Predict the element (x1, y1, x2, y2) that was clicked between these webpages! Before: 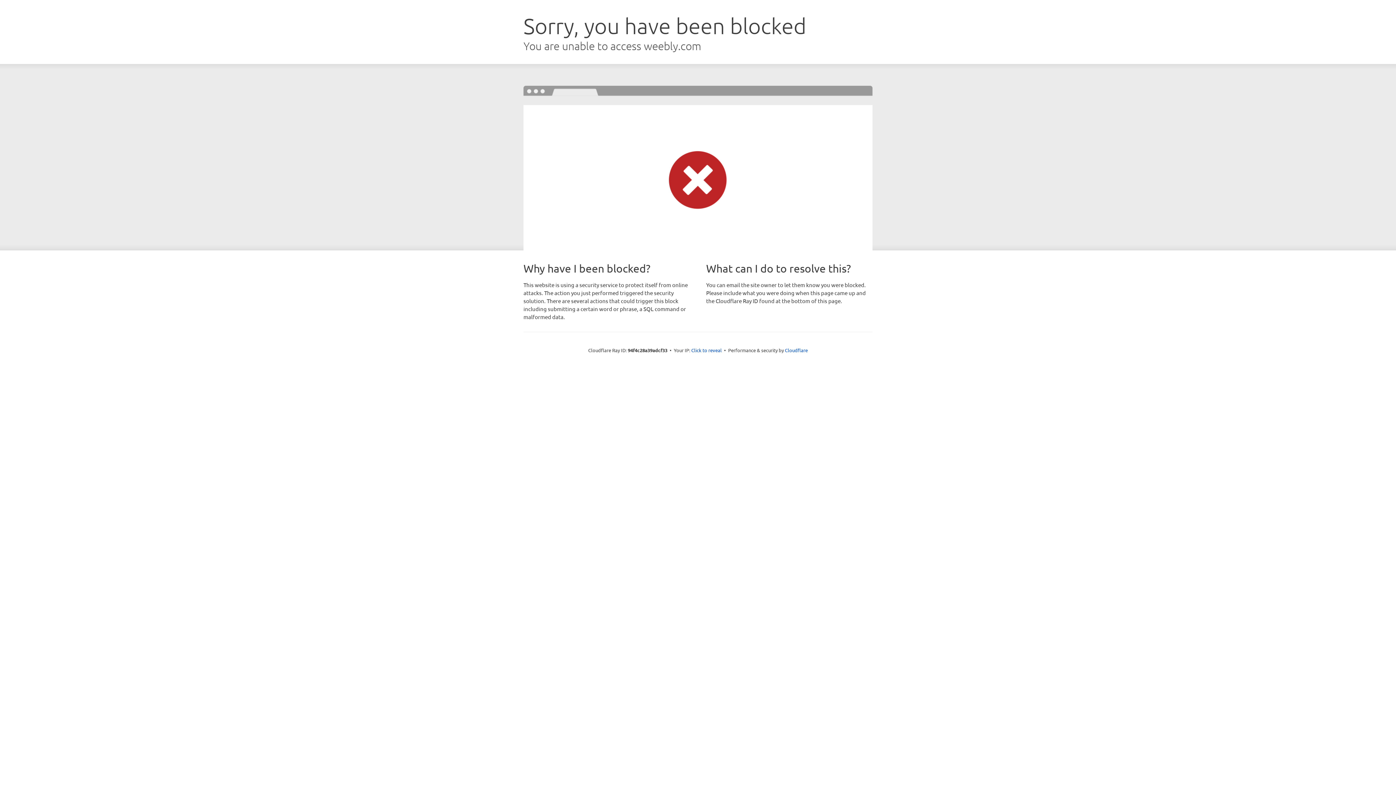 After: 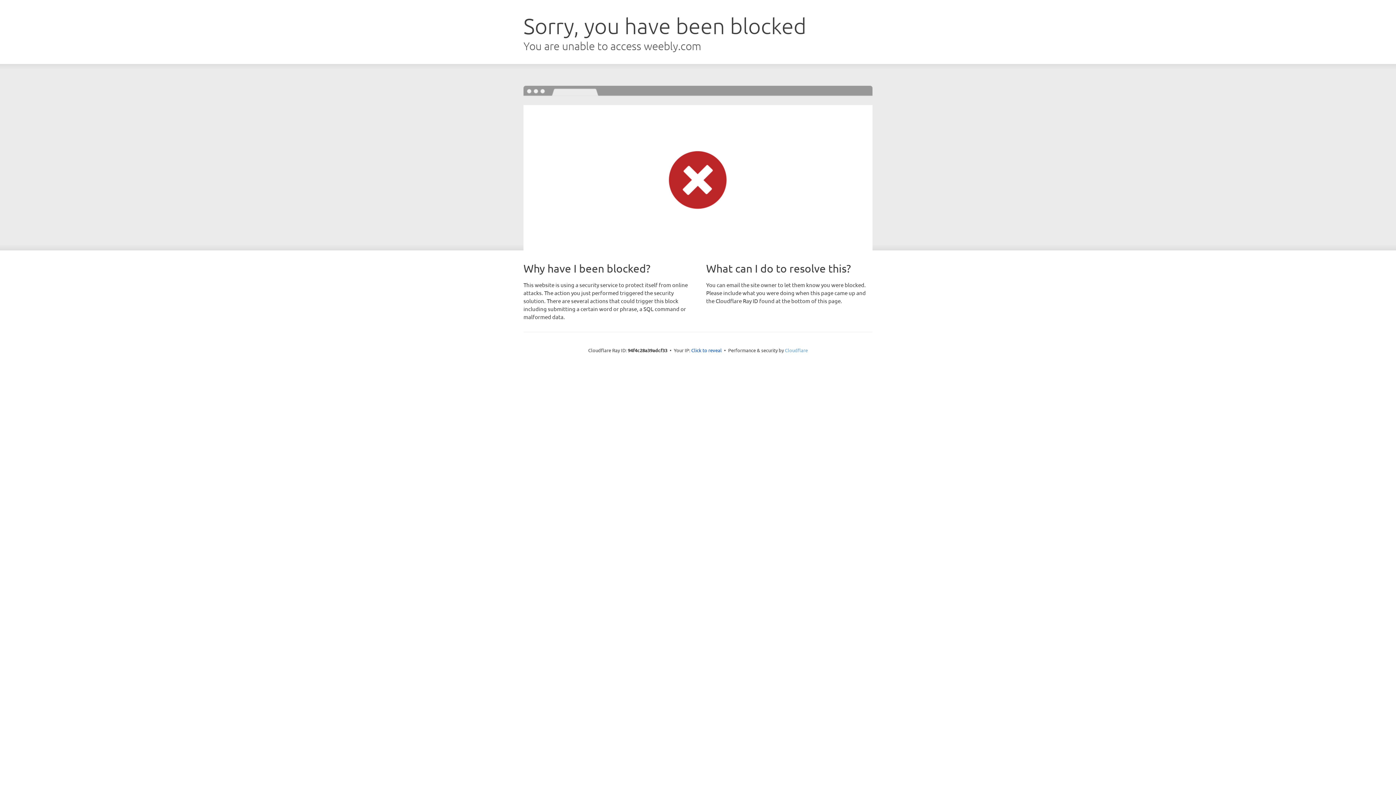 Action: bbox: (785, 347, 808, 353) label: Cloudflare